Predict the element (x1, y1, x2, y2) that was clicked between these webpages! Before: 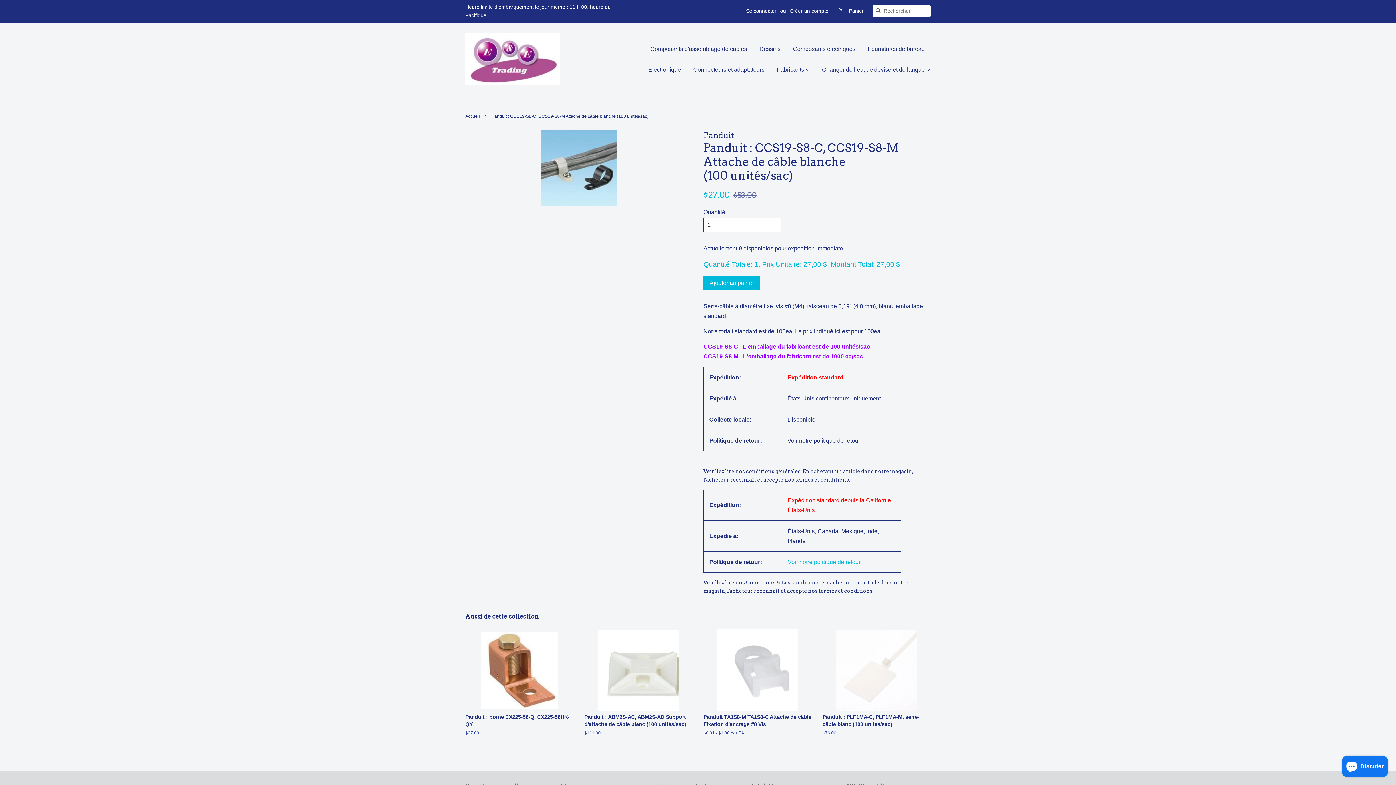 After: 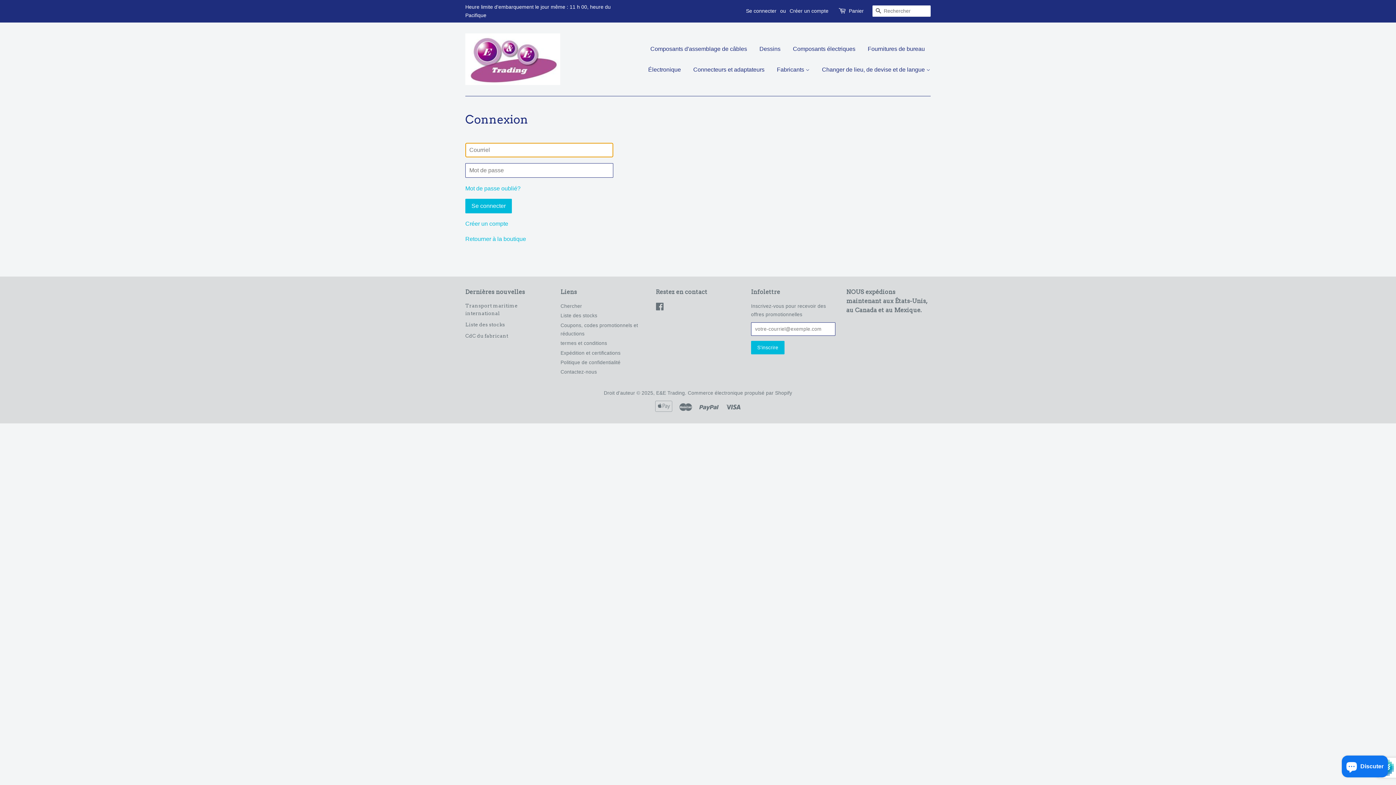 Action: bbox: (746, 8, 776, 13) label: Se connecter